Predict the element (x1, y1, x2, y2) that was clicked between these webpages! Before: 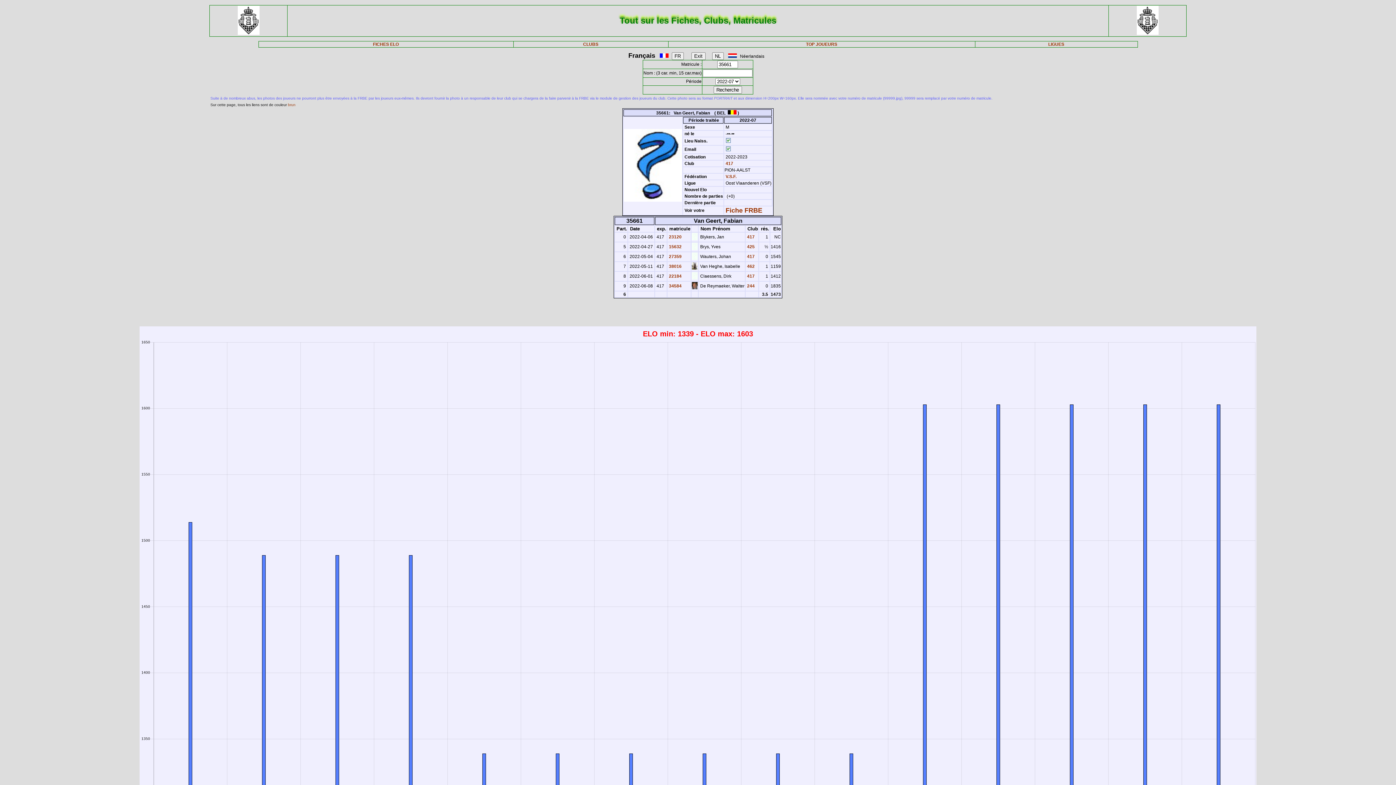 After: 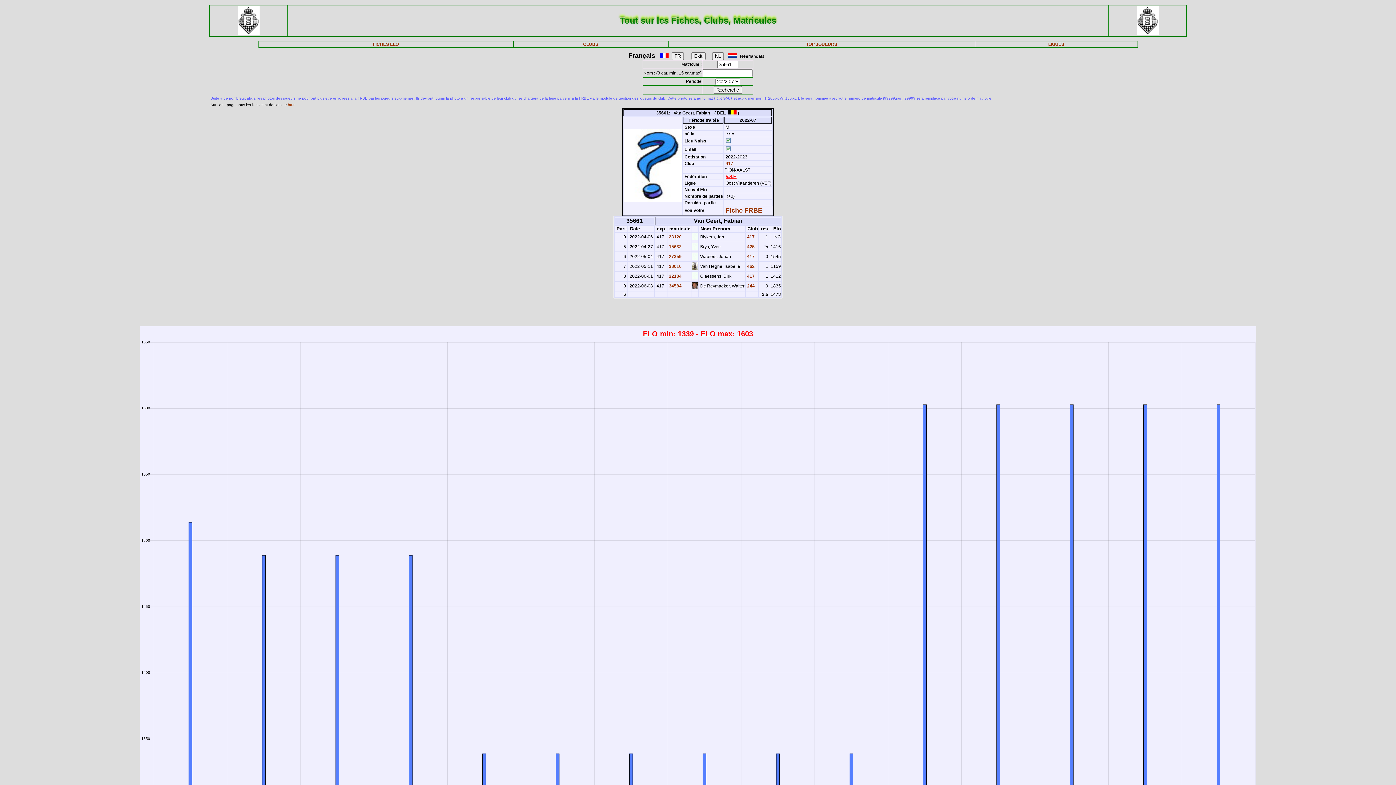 Action: label: V.S.F. bbox: (725, 174, 736, 179)